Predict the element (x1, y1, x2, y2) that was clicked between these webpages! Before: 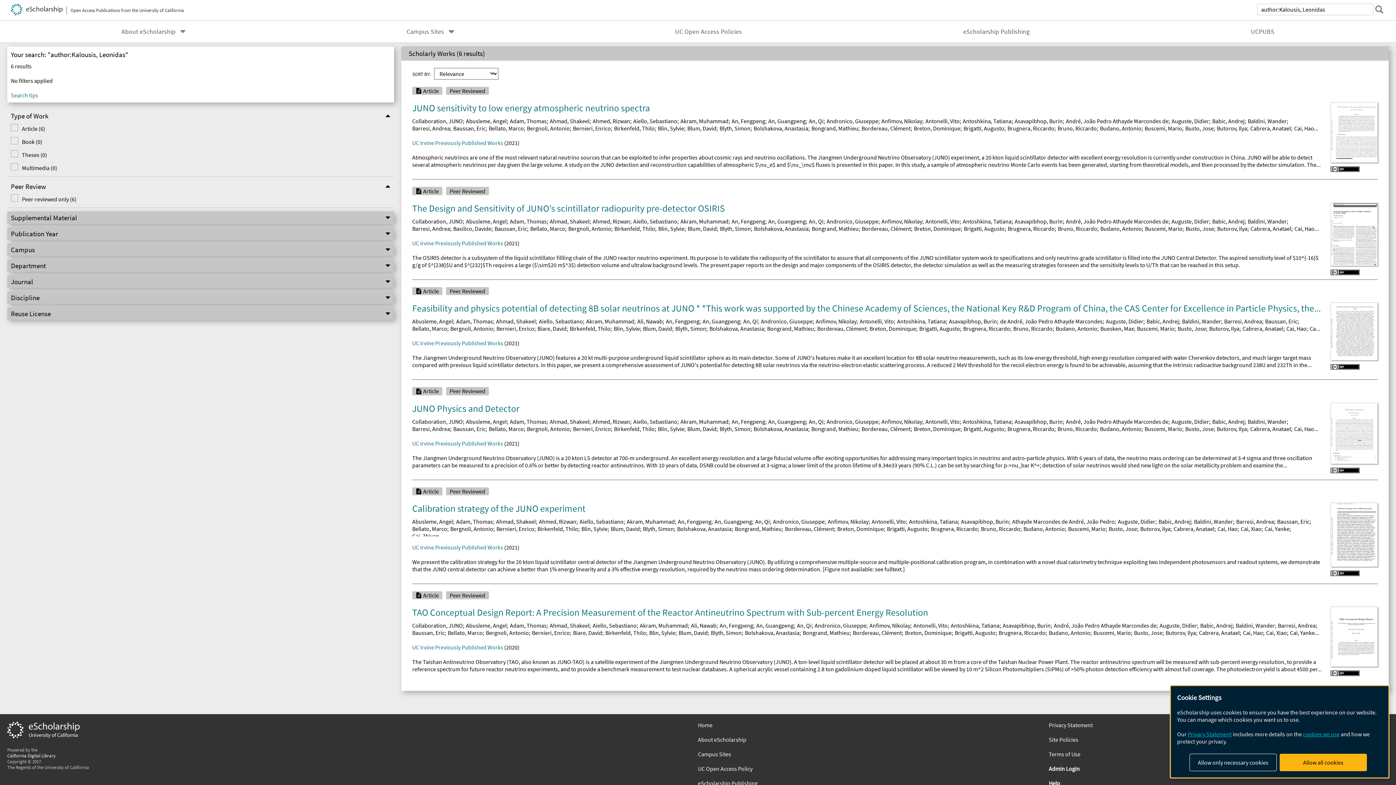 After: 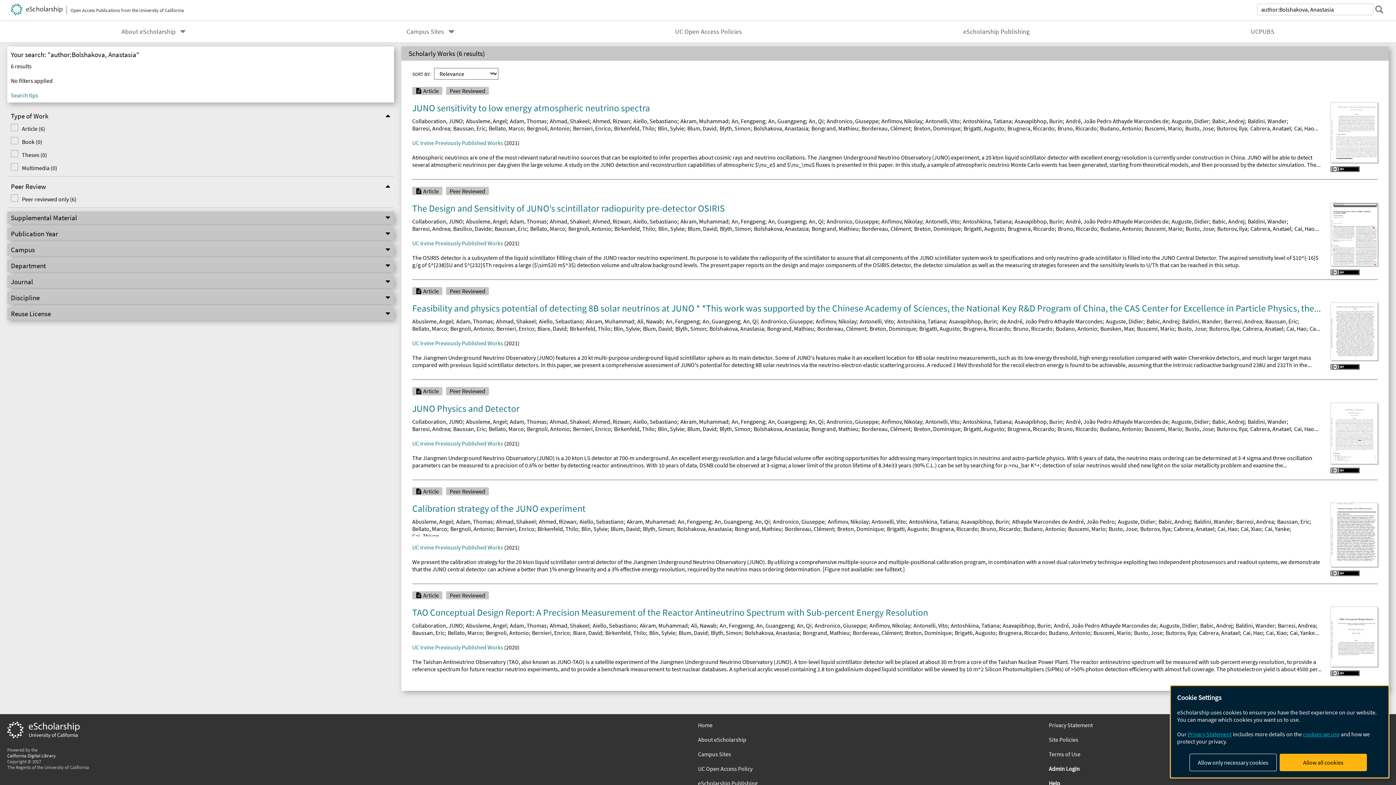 Action: bbox: (753, 124, 808, 132) label: Bolshakova, Anastasia